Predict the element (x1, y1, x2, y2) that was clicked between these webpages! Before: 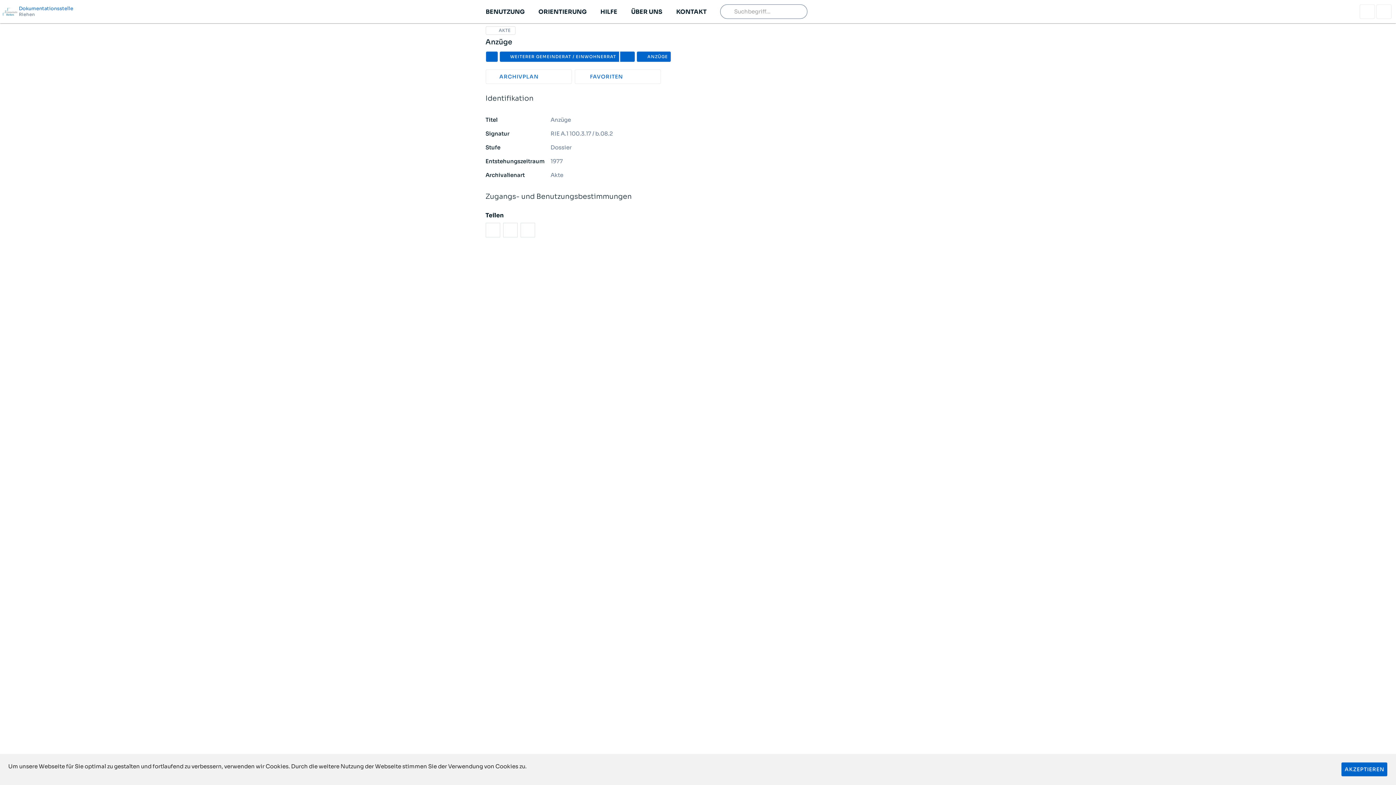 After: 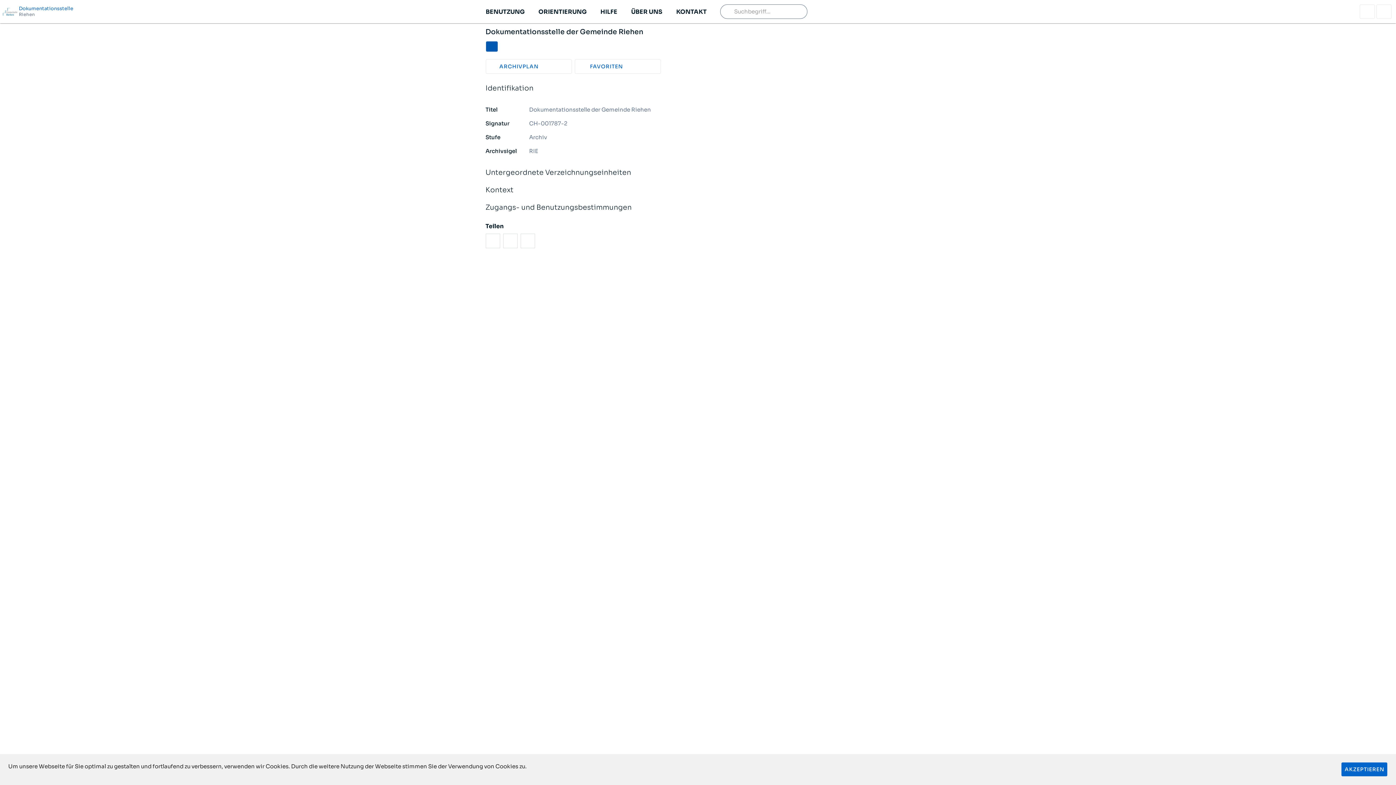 Action: bbox: (485, 51, 498, 62)